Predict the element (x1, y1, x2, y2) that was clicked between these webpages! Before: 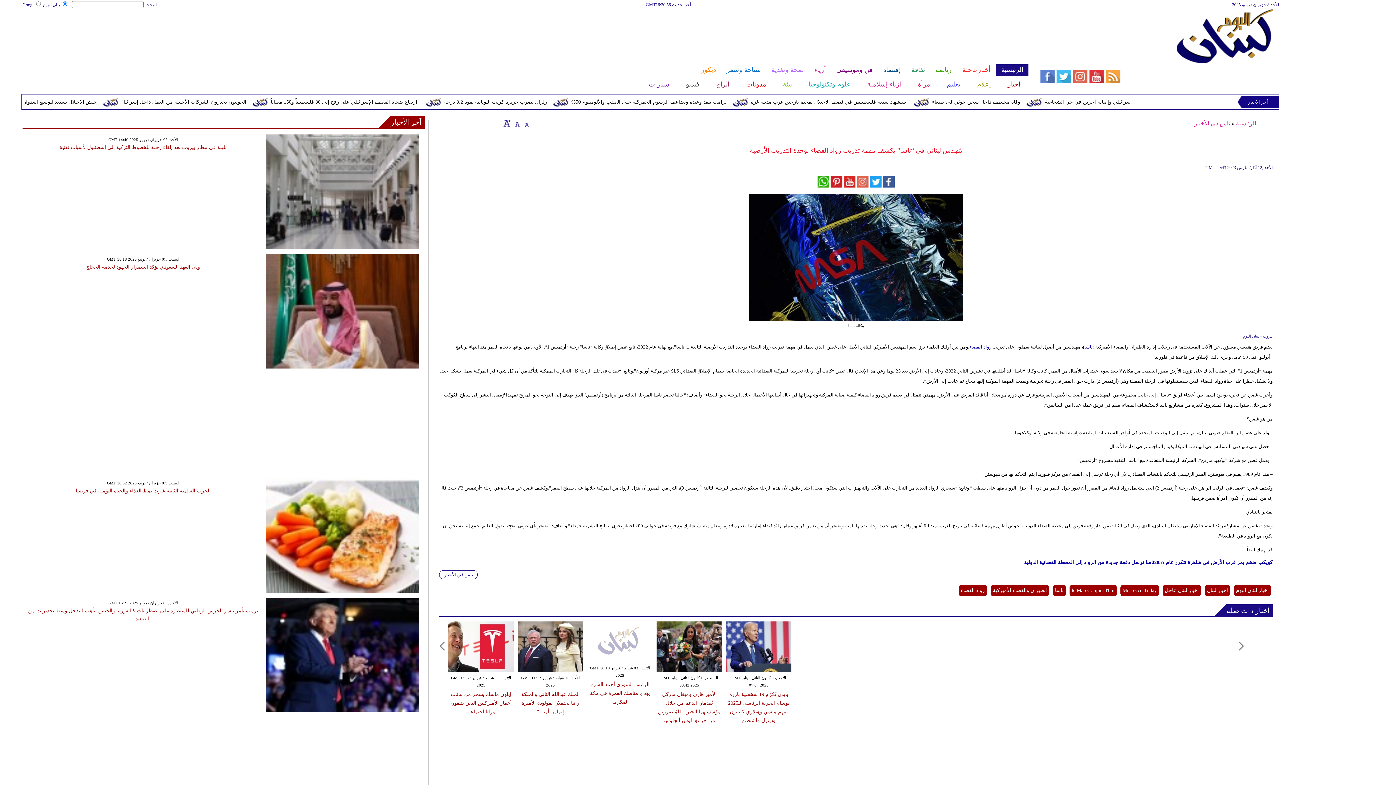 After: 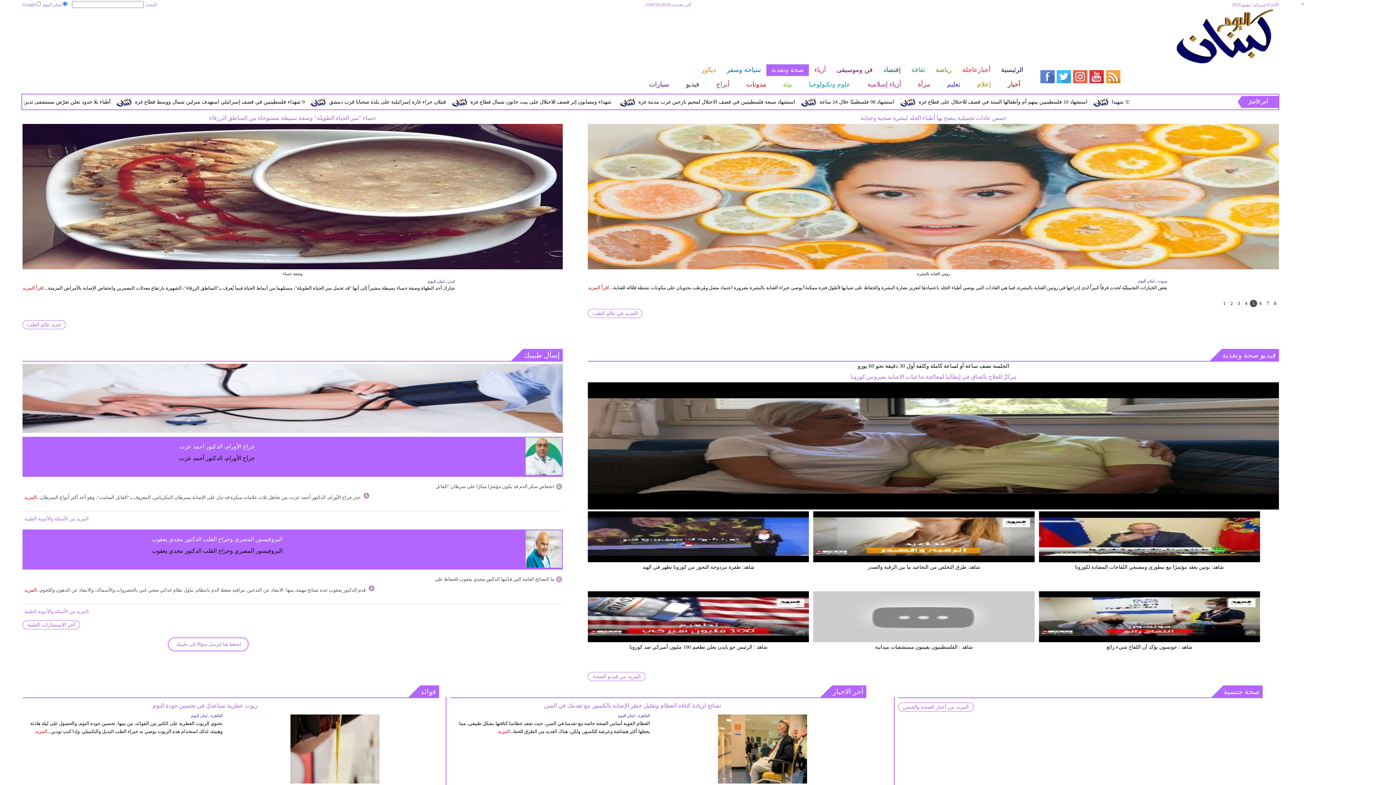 Action: bbox: (766, 64, 809, 76) label: صحة وتغذية